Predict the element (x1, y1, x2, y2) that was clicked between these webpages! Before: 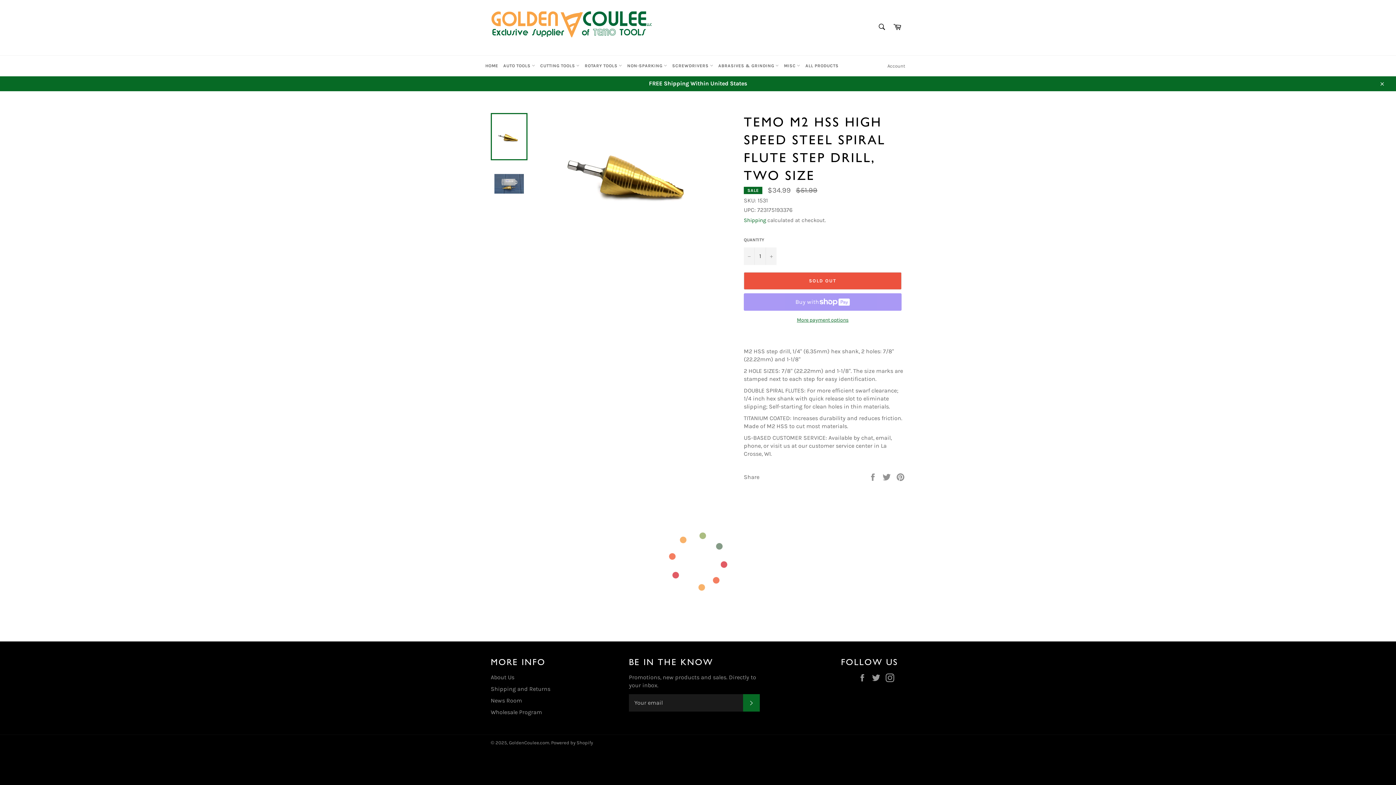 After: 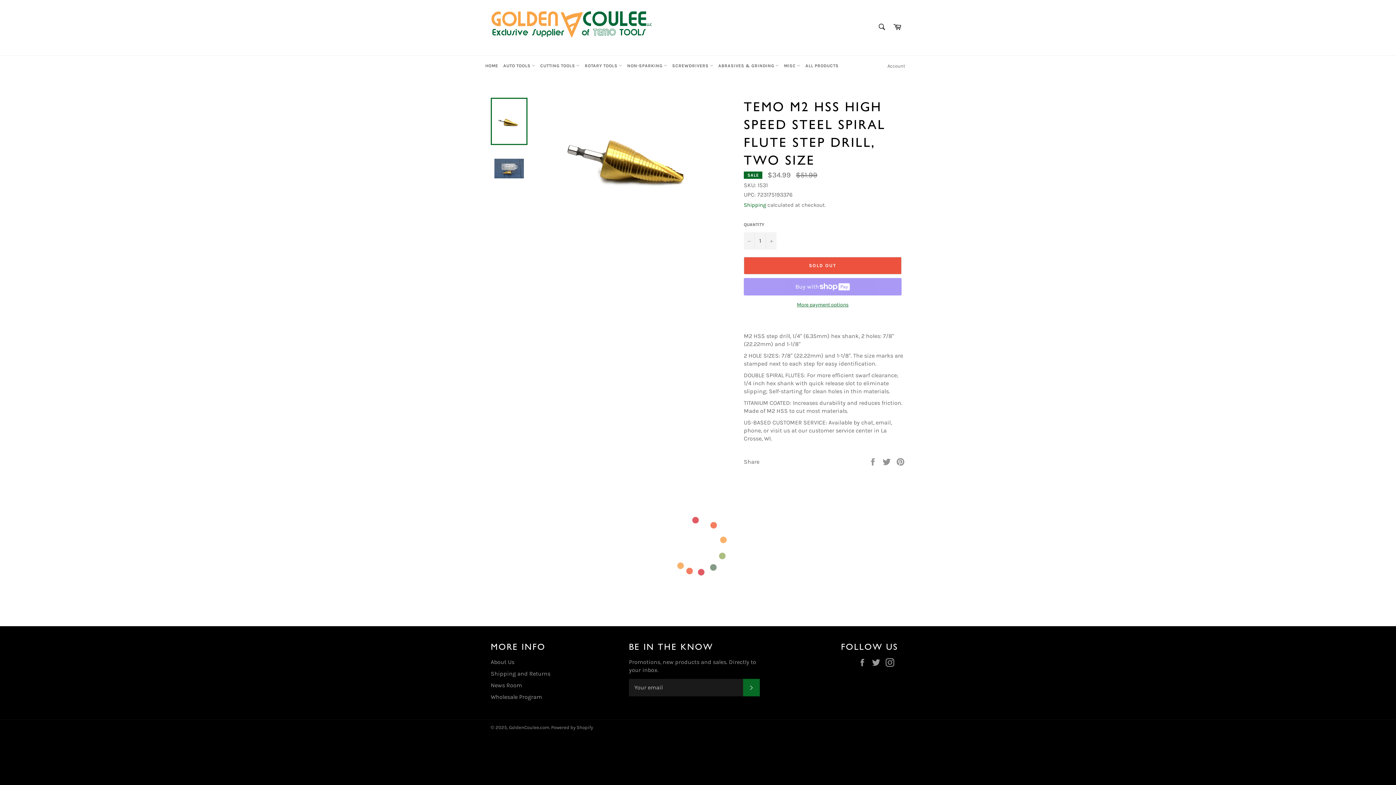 Action: bbox: (1374, 76, 1389, 91) label: Close